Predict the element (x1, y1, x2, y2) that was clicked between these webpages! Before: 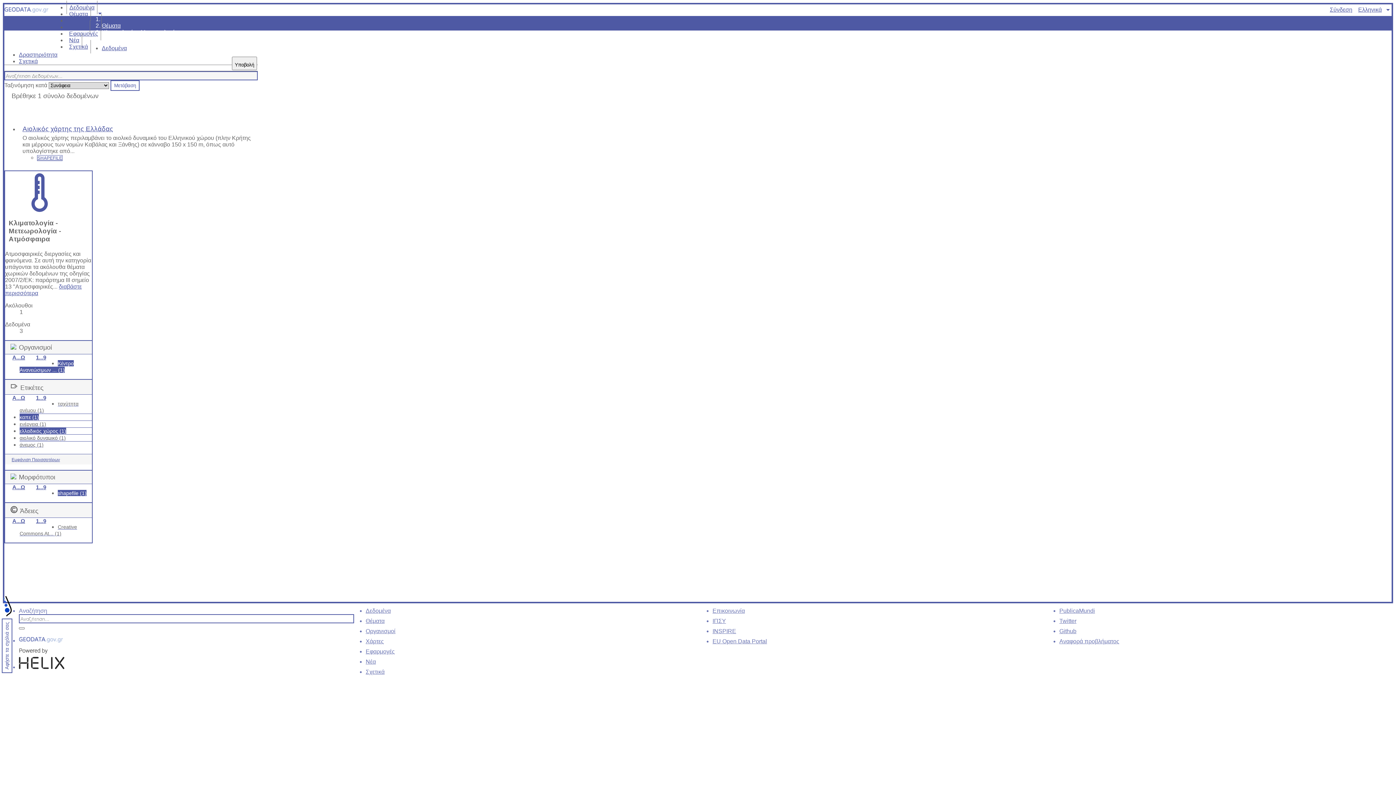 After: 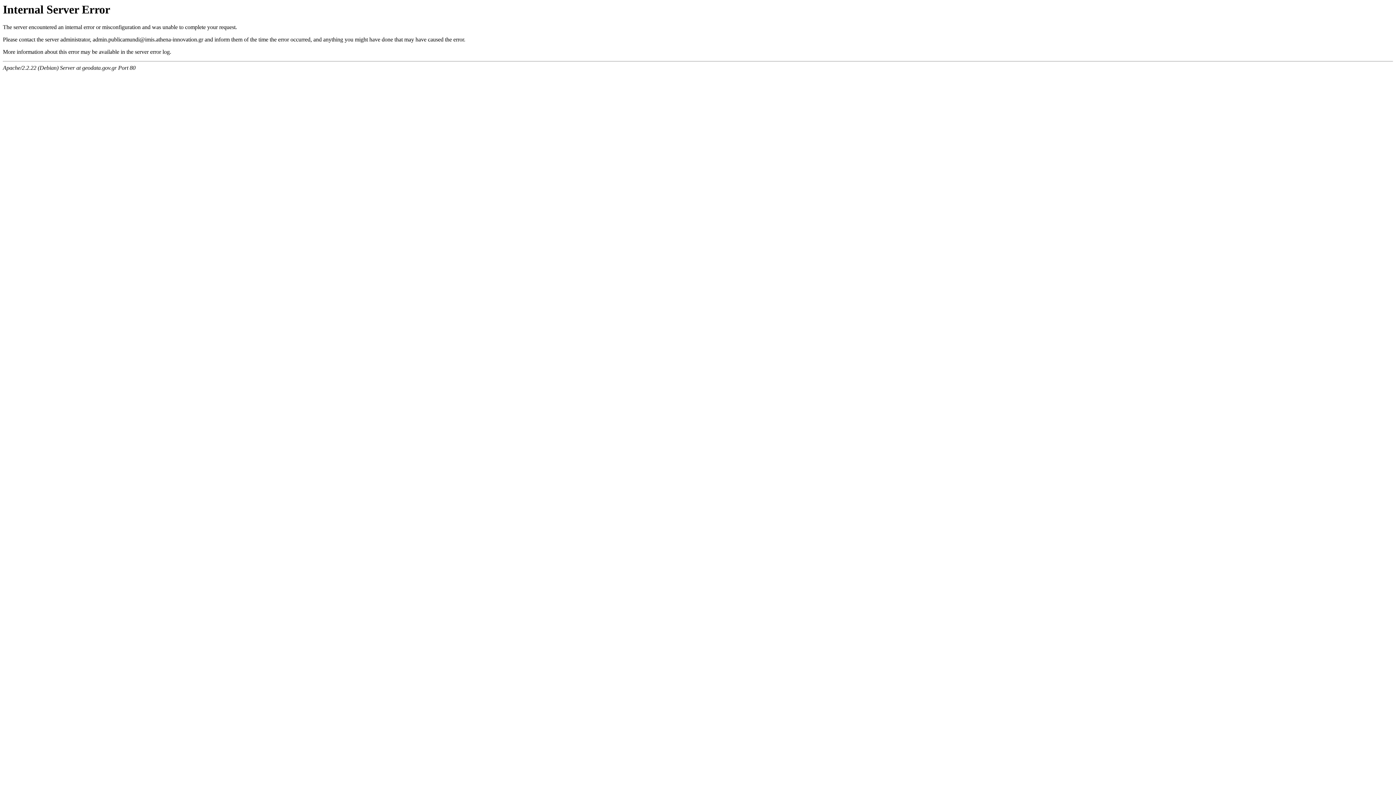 Action: bbox: (4, 4, 48, 14)